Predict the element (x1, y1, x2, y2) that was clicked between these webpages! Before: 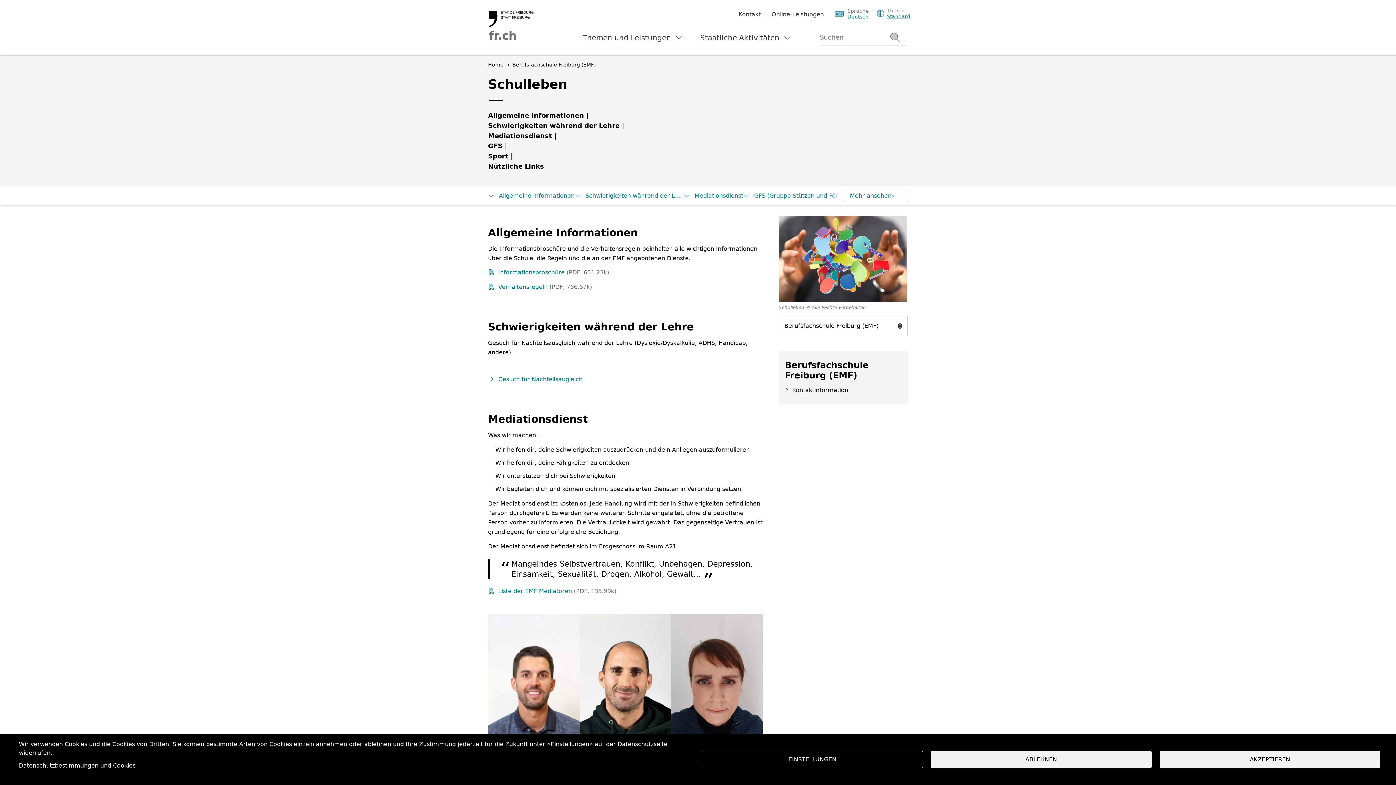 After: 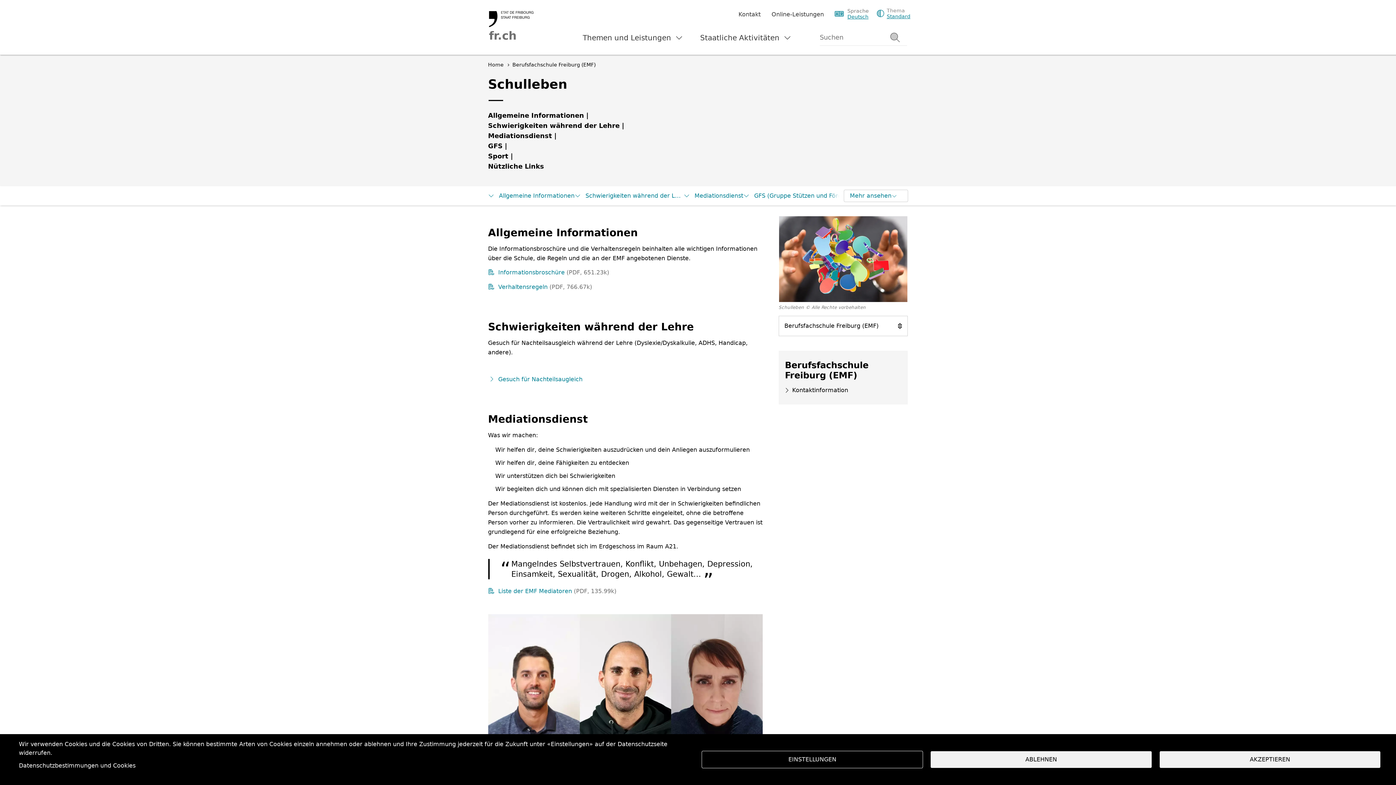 Action: bbox: (488, 375, 755, 384) label: Gesuch für Nachteilsaugleich